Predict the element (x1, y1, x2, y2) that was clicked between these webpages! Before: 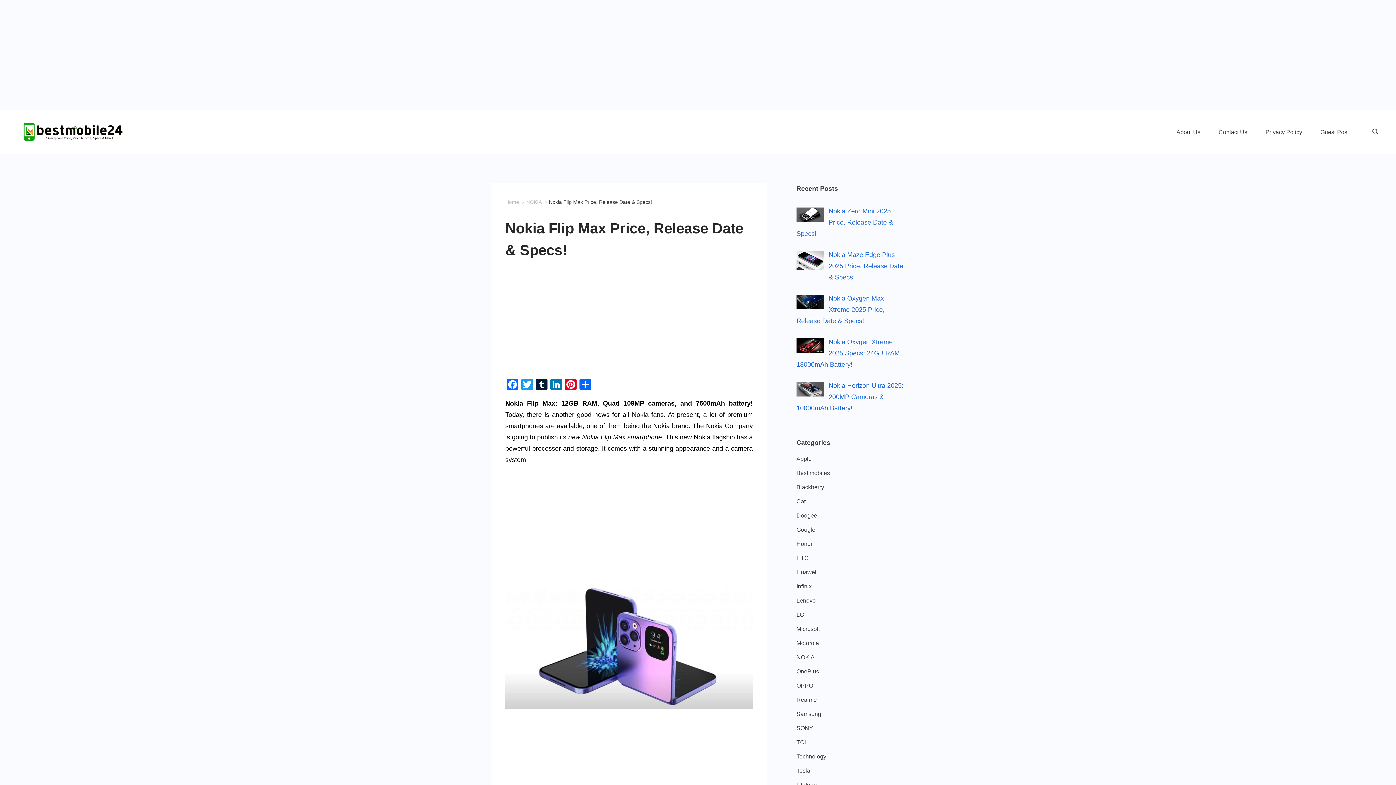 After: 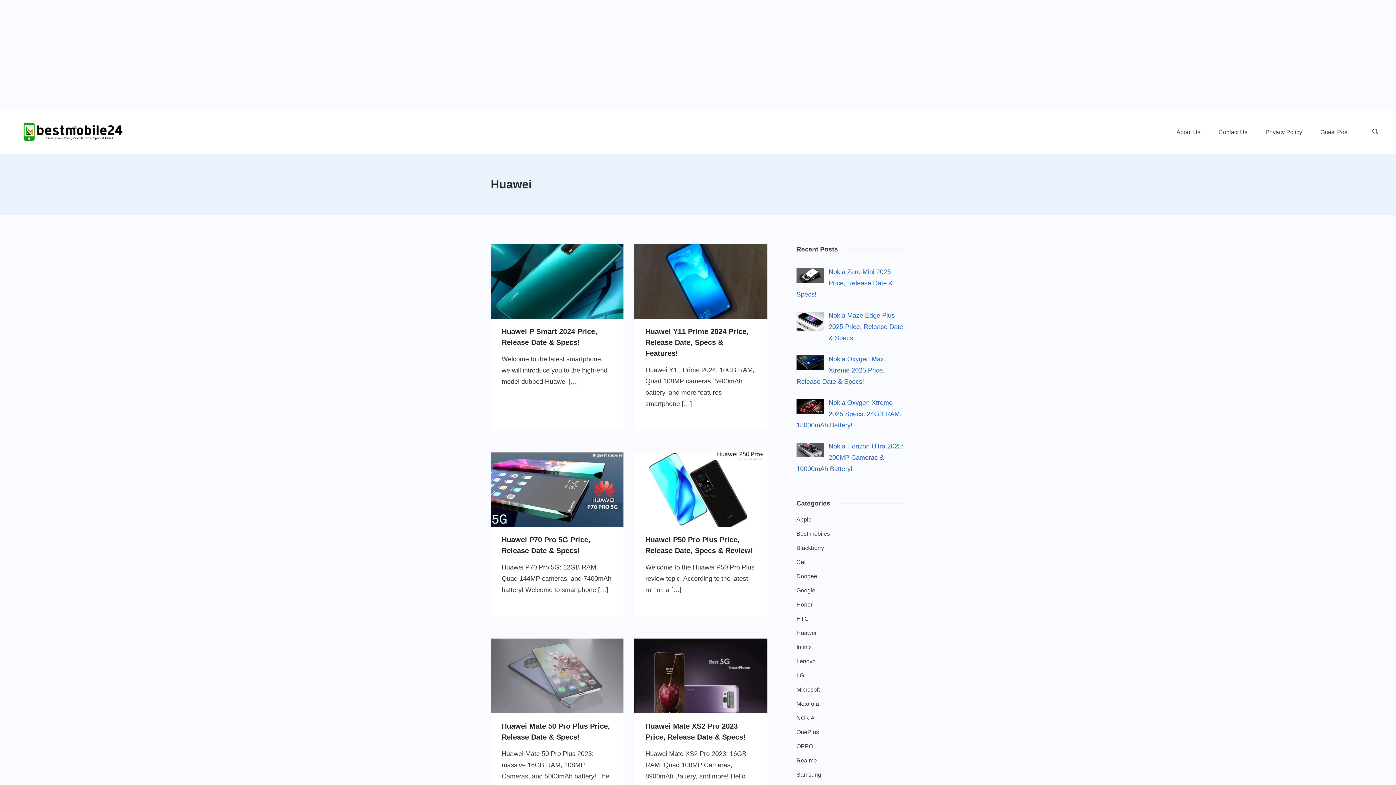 Action: bbox: (796, 567, 816, 577) label: Huawei